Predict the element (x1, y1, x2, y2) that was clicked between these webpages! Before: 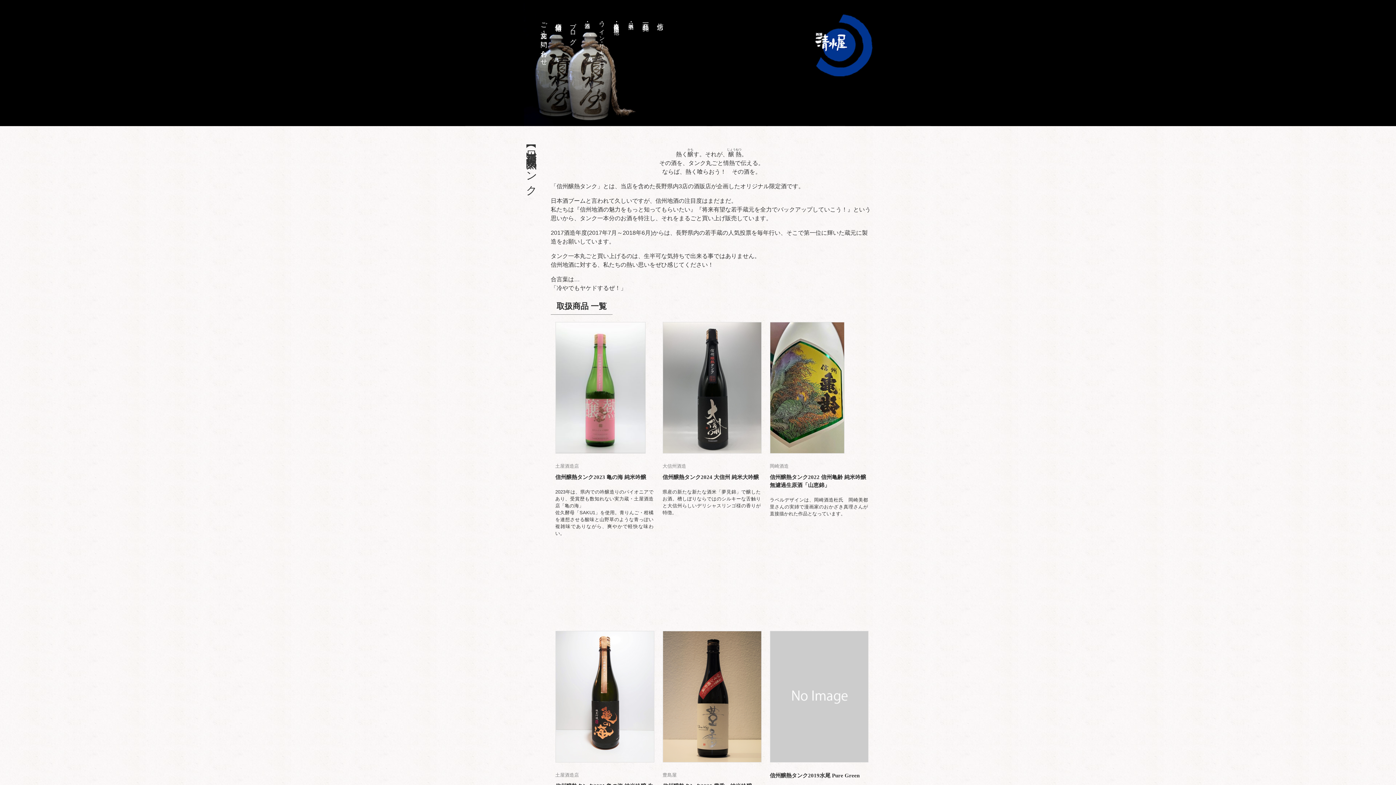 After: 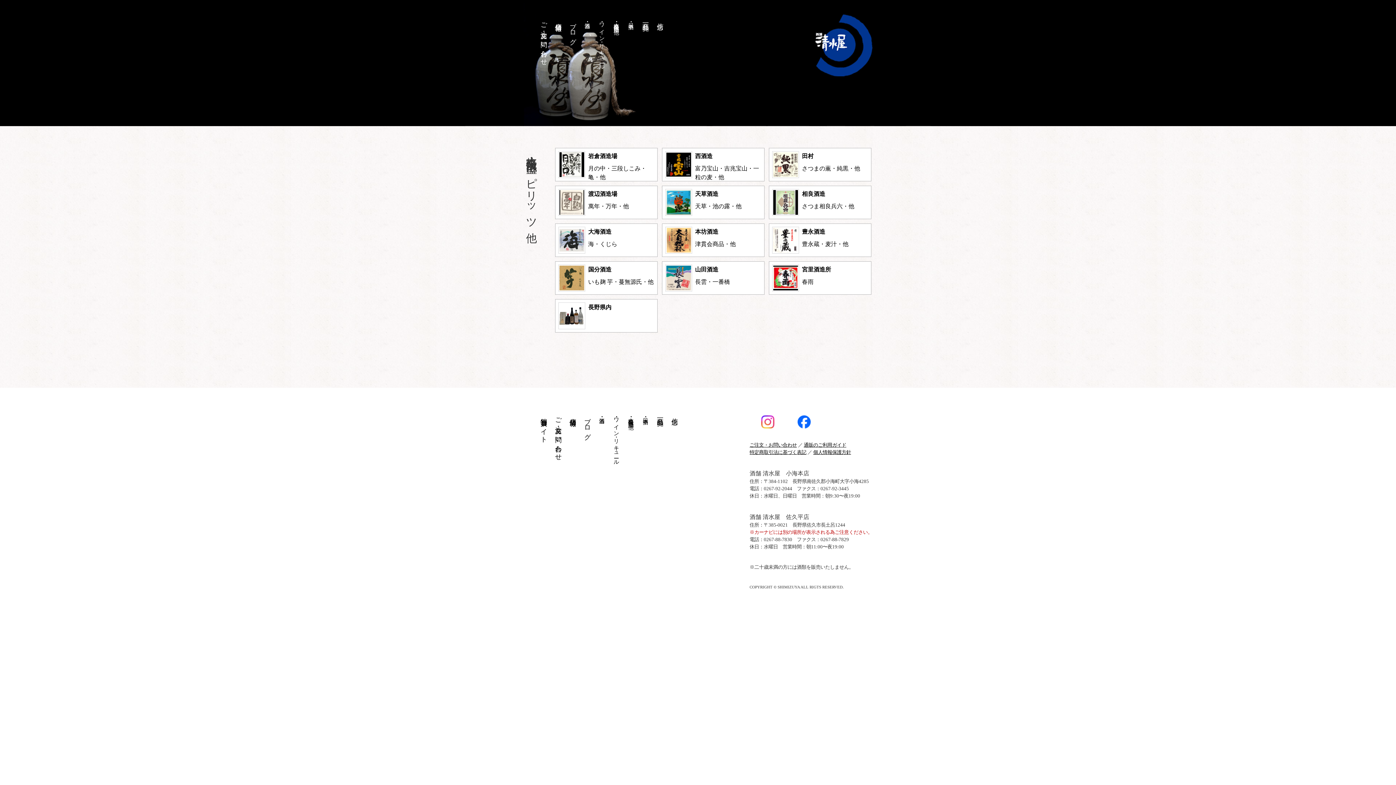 Action: bbox: (613, 18, 619, 26) label: 本格焼酎・泡盛 他